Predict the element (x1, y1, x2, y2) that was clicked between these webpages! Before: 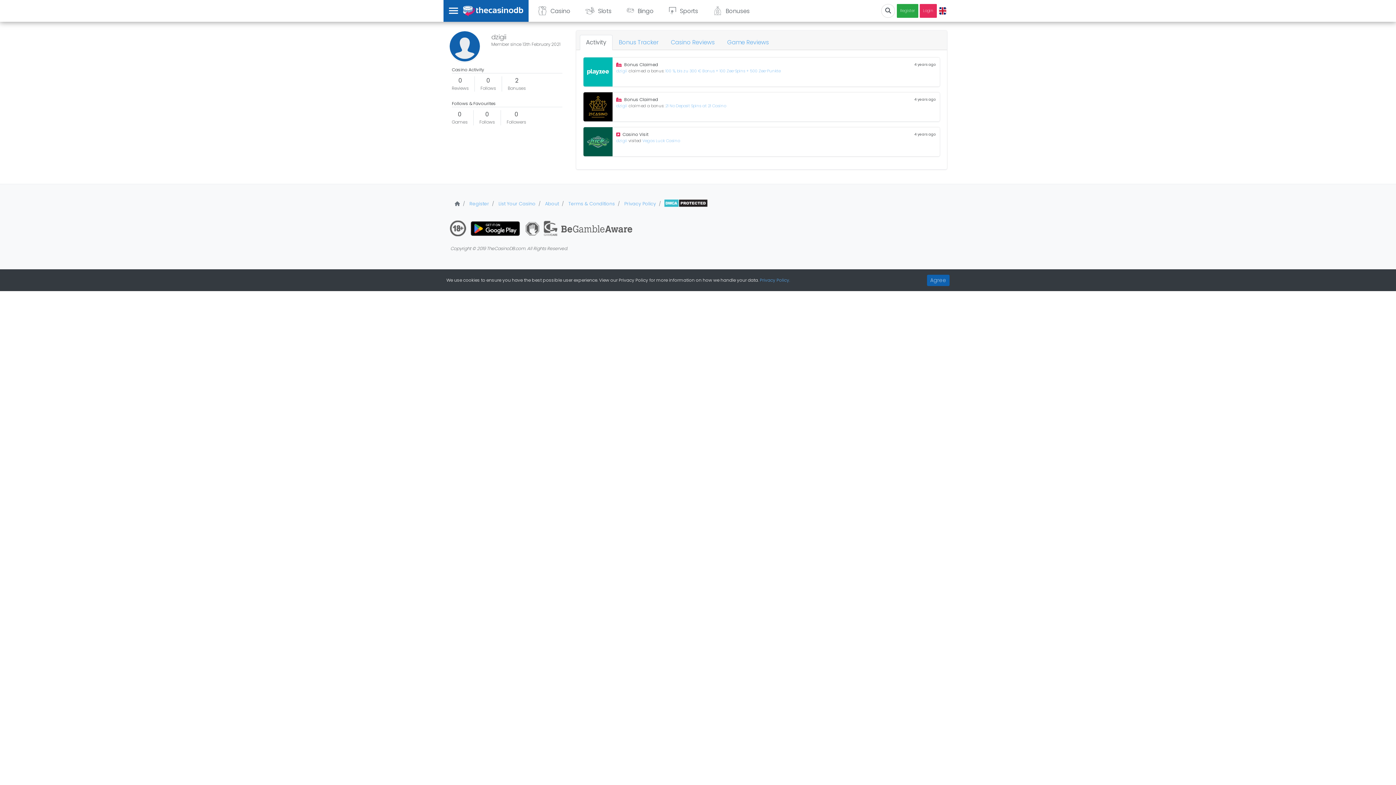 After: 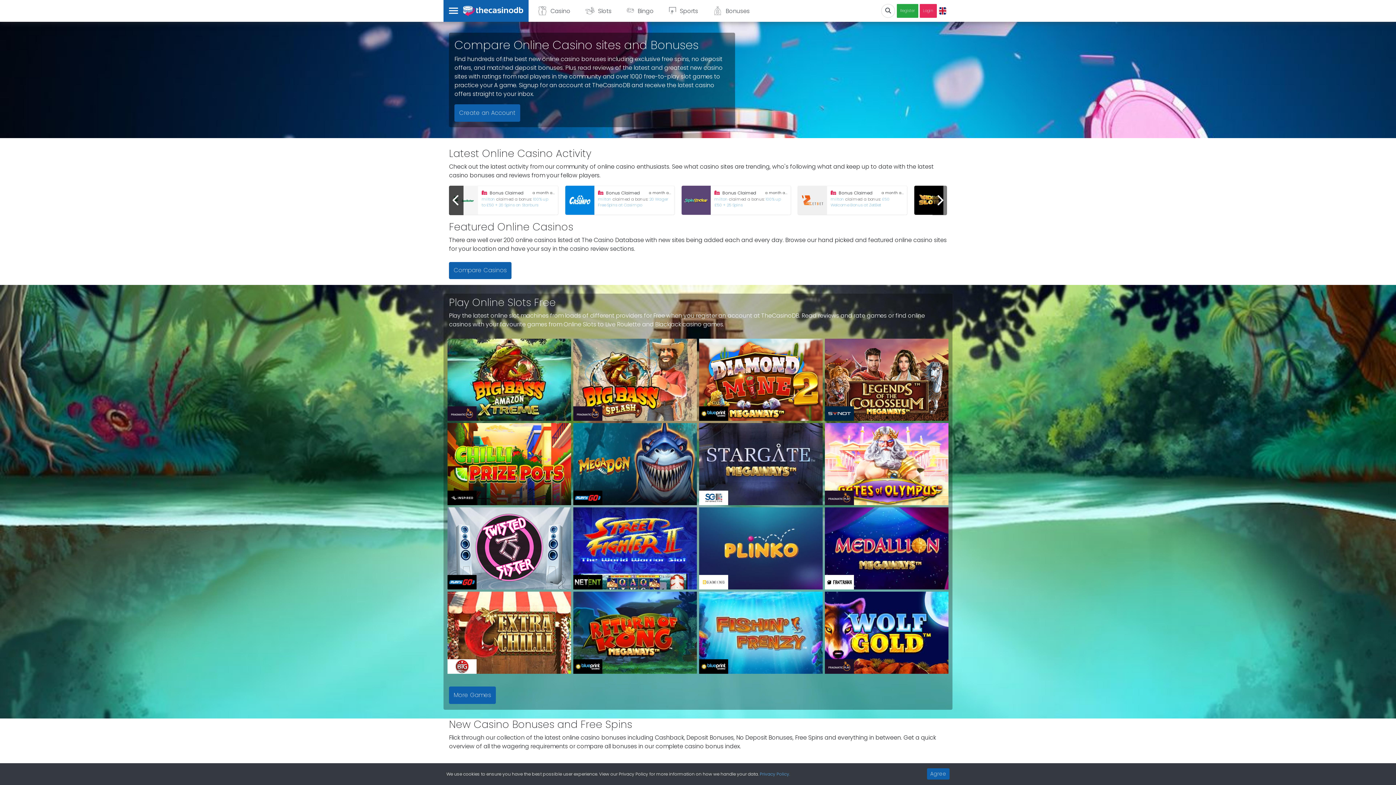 Action: bbox: (454, 200, 460, 206)